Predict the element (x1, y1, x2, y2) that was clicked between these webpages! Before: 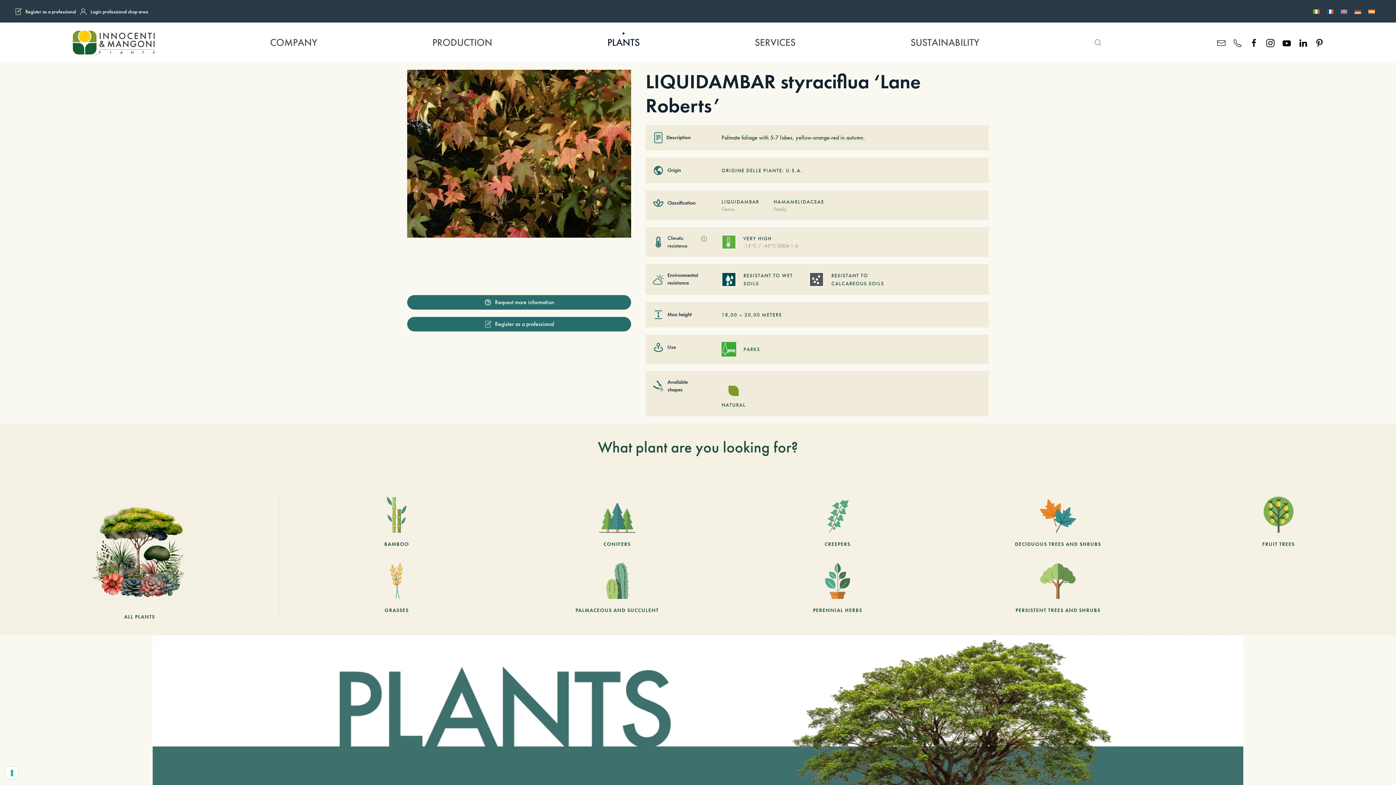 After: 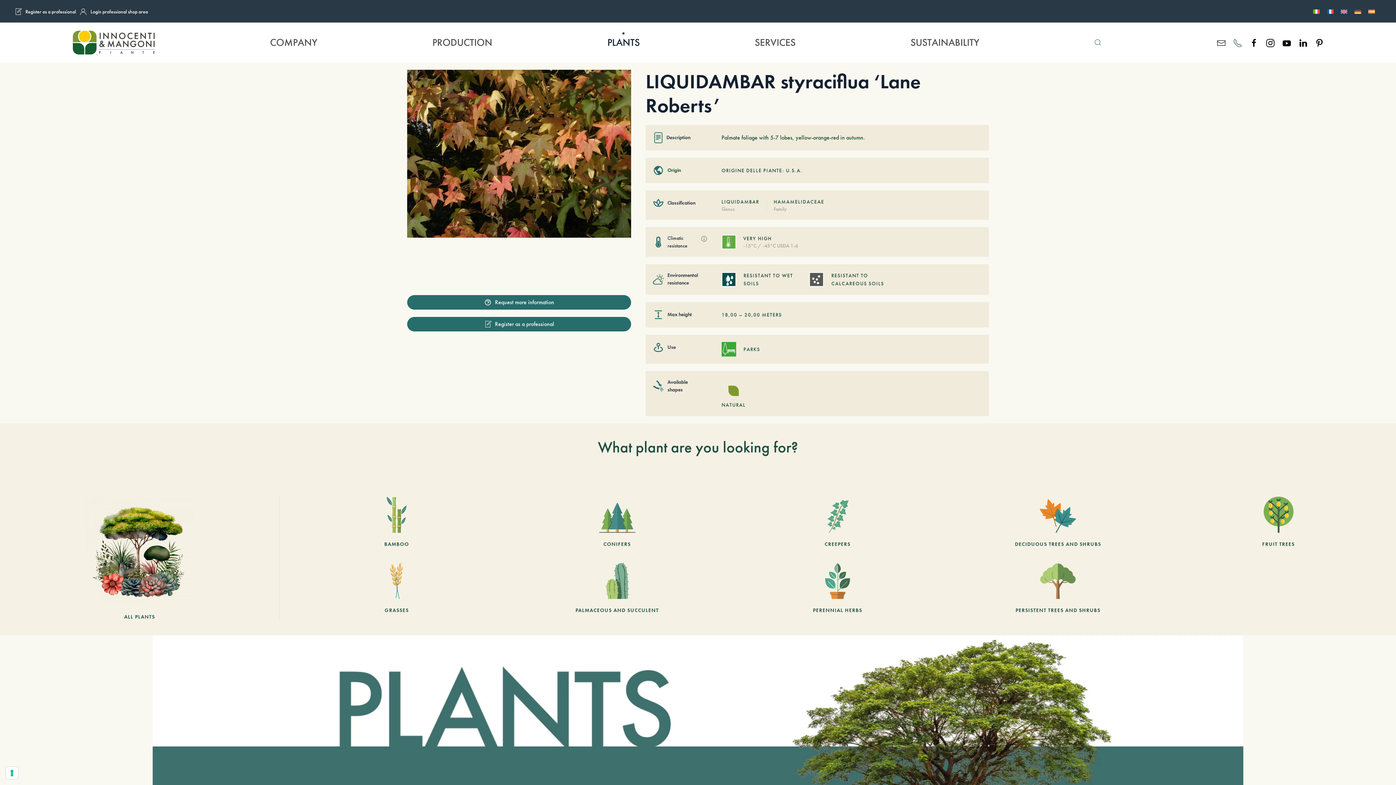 Action: label: 0573.530364 bbox: (1233, 38, 1242, 46)